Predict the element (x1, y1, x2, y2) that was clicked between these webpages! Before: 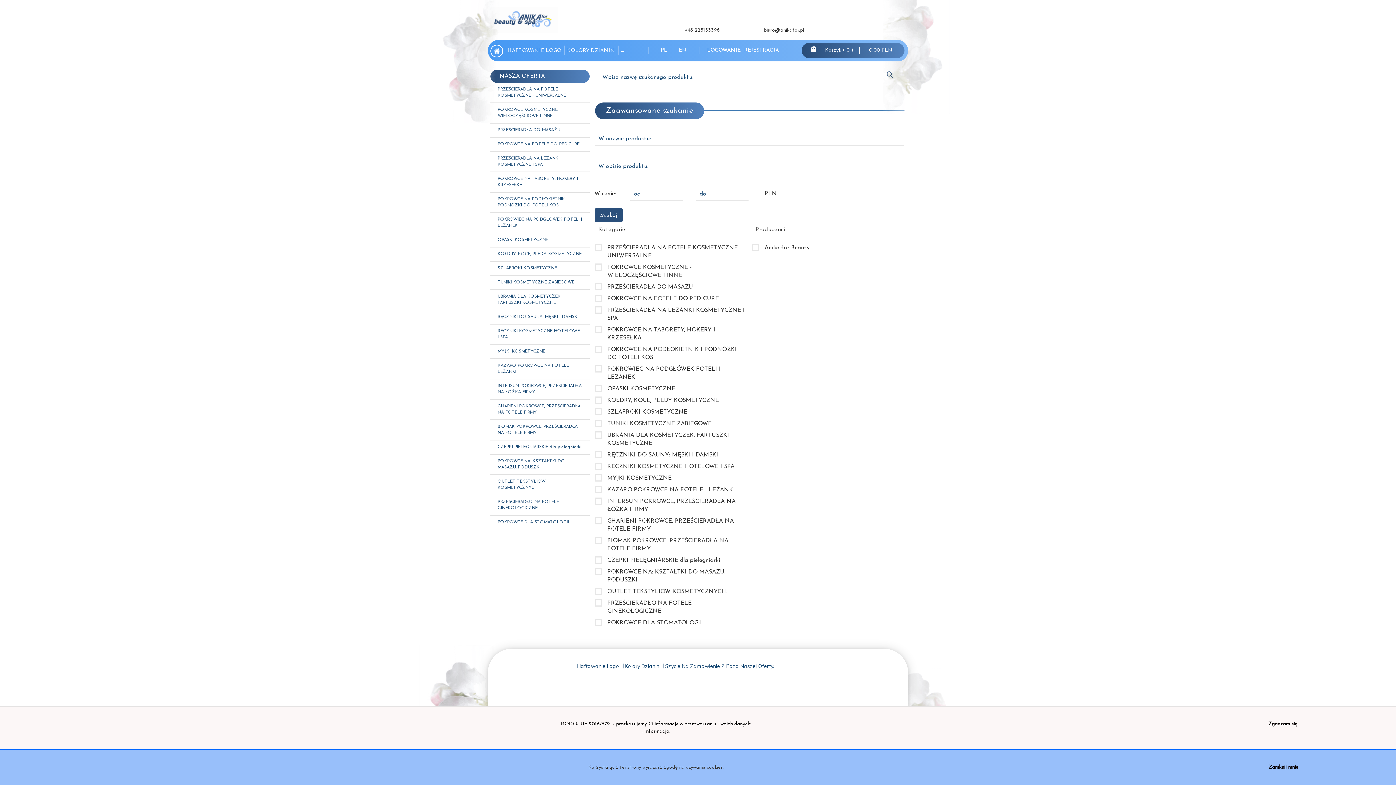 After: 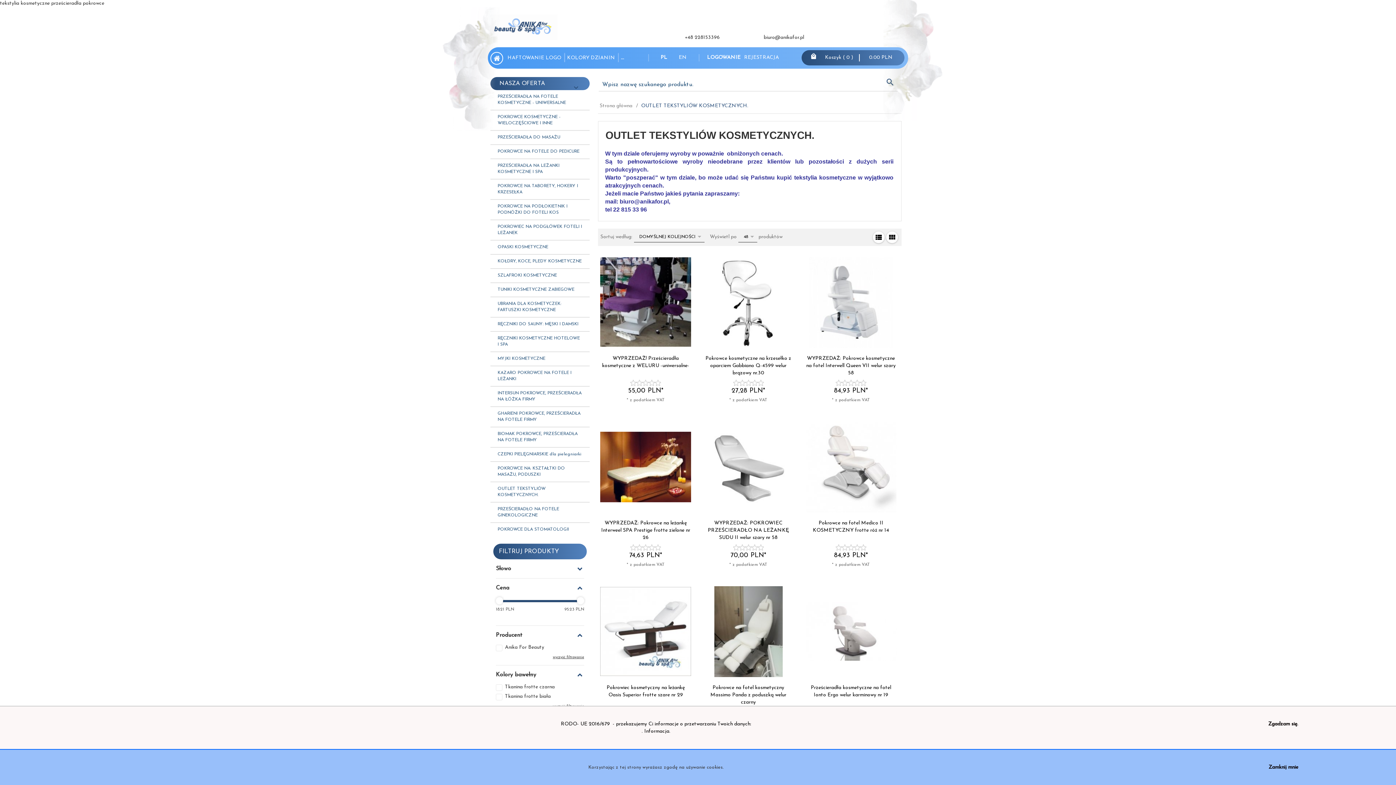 Action: label: OUTLET TEKSTYLIÓW KOSMETYCZNYCH. bbox: (490, 475, 589, 494)